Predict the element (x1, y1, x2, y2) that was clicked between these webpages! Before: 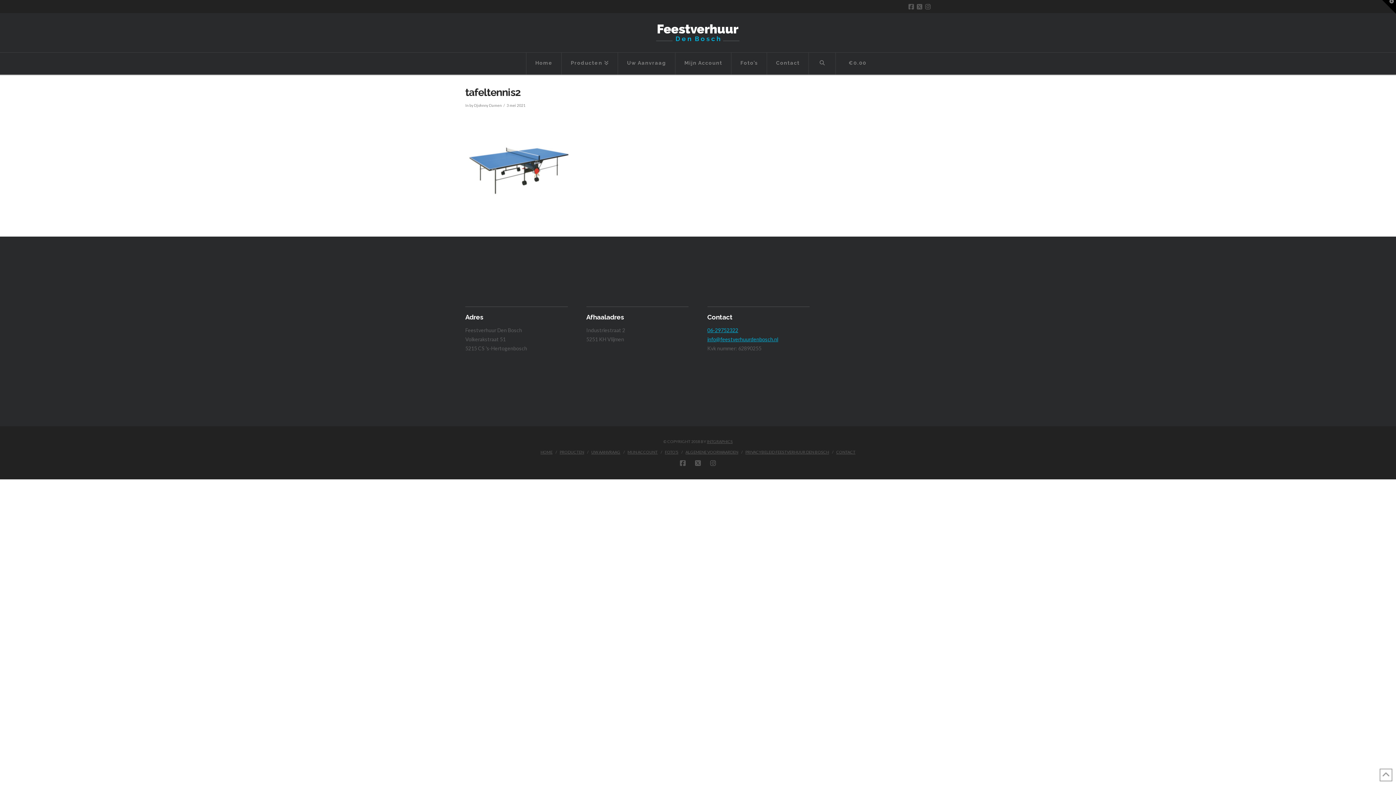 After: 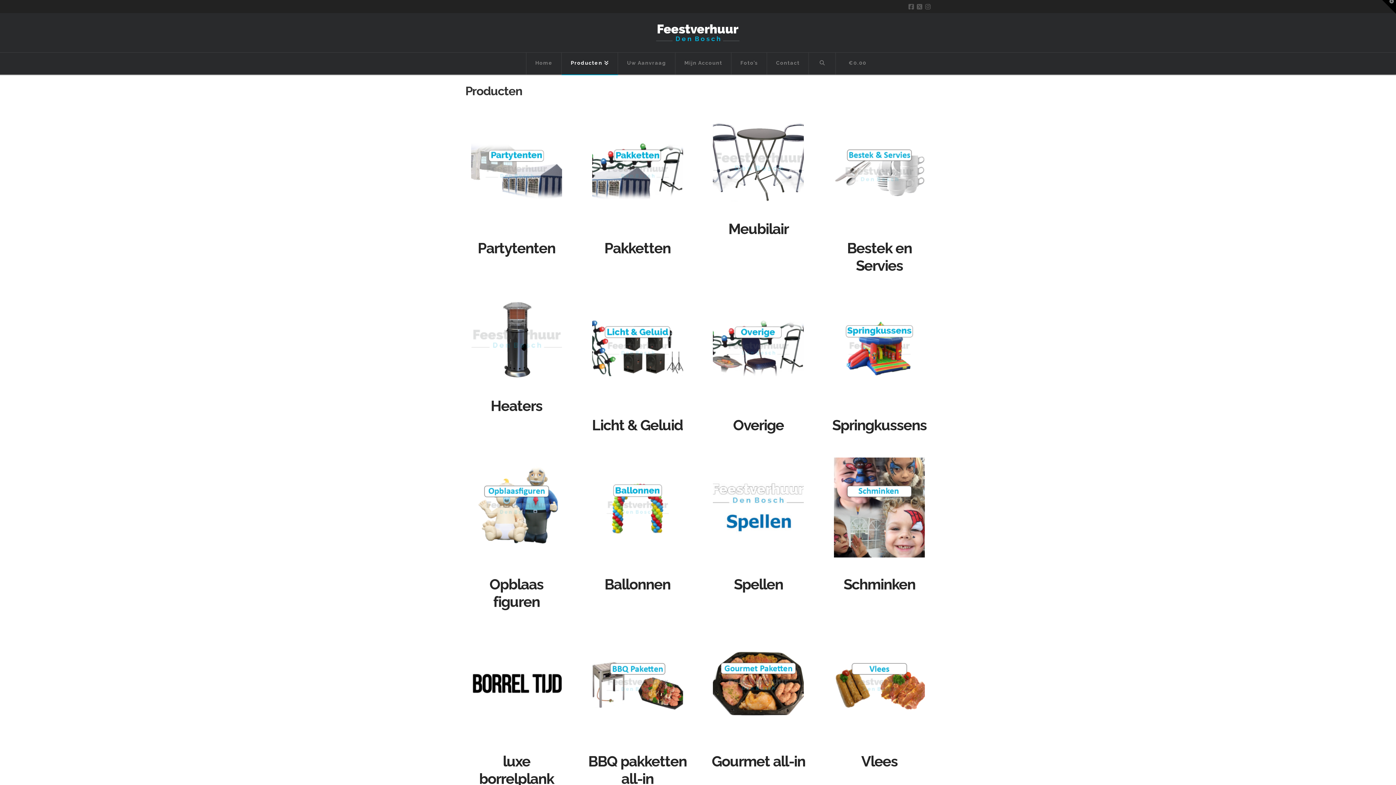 Action: label: PRODUCTEN bbox: (559, 449, 584, 454)